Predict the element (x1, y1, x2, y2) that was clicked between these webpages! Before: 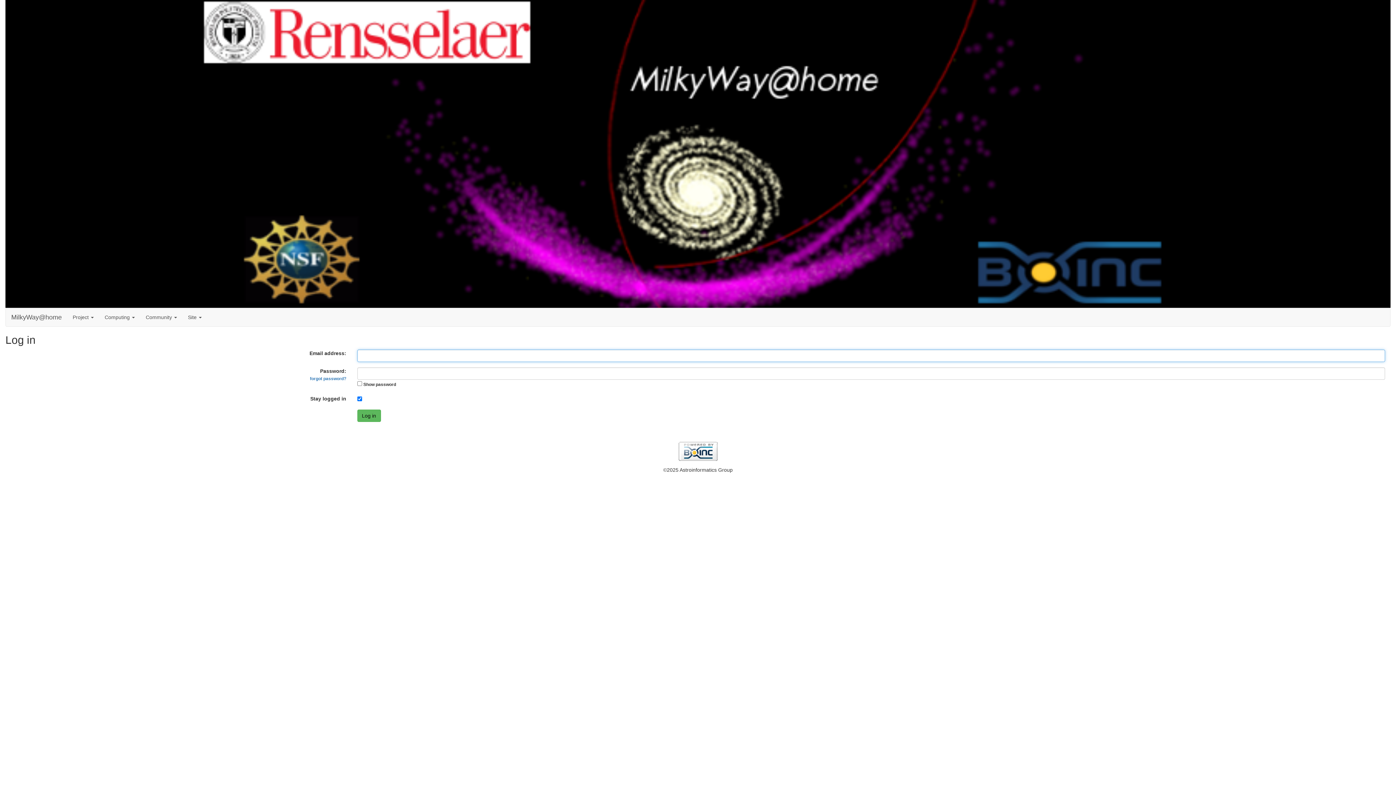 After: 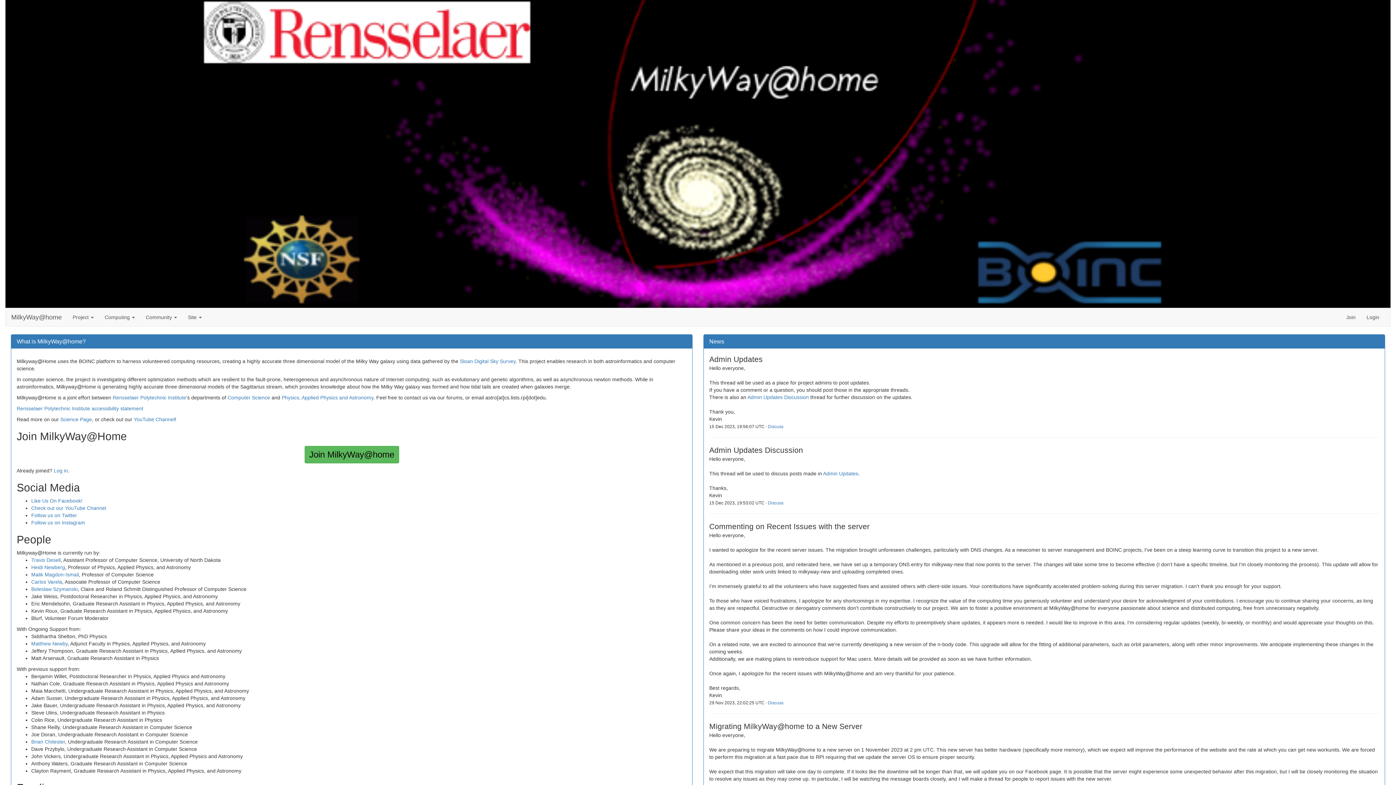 Action: bbox: (5, 308, 67, 326) label: MilkyWay@home